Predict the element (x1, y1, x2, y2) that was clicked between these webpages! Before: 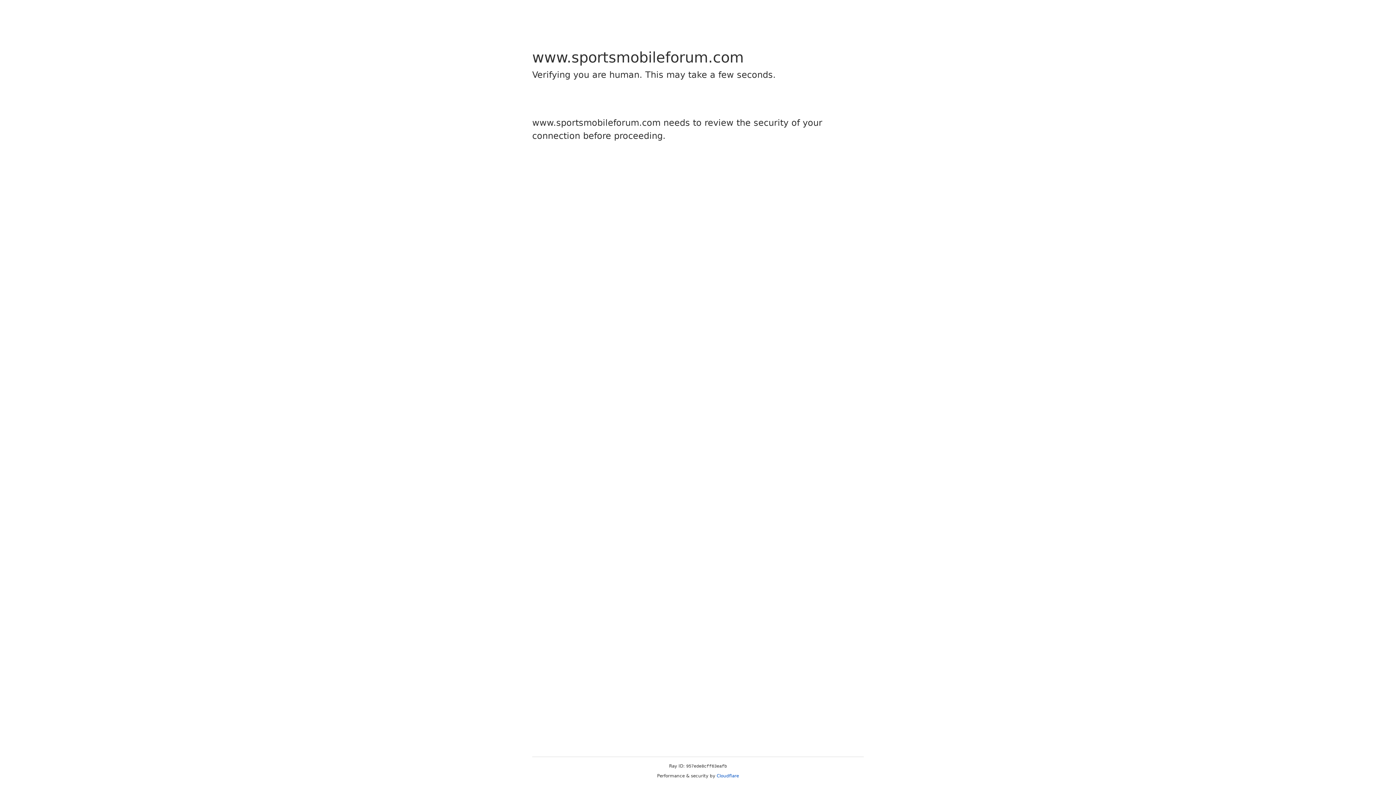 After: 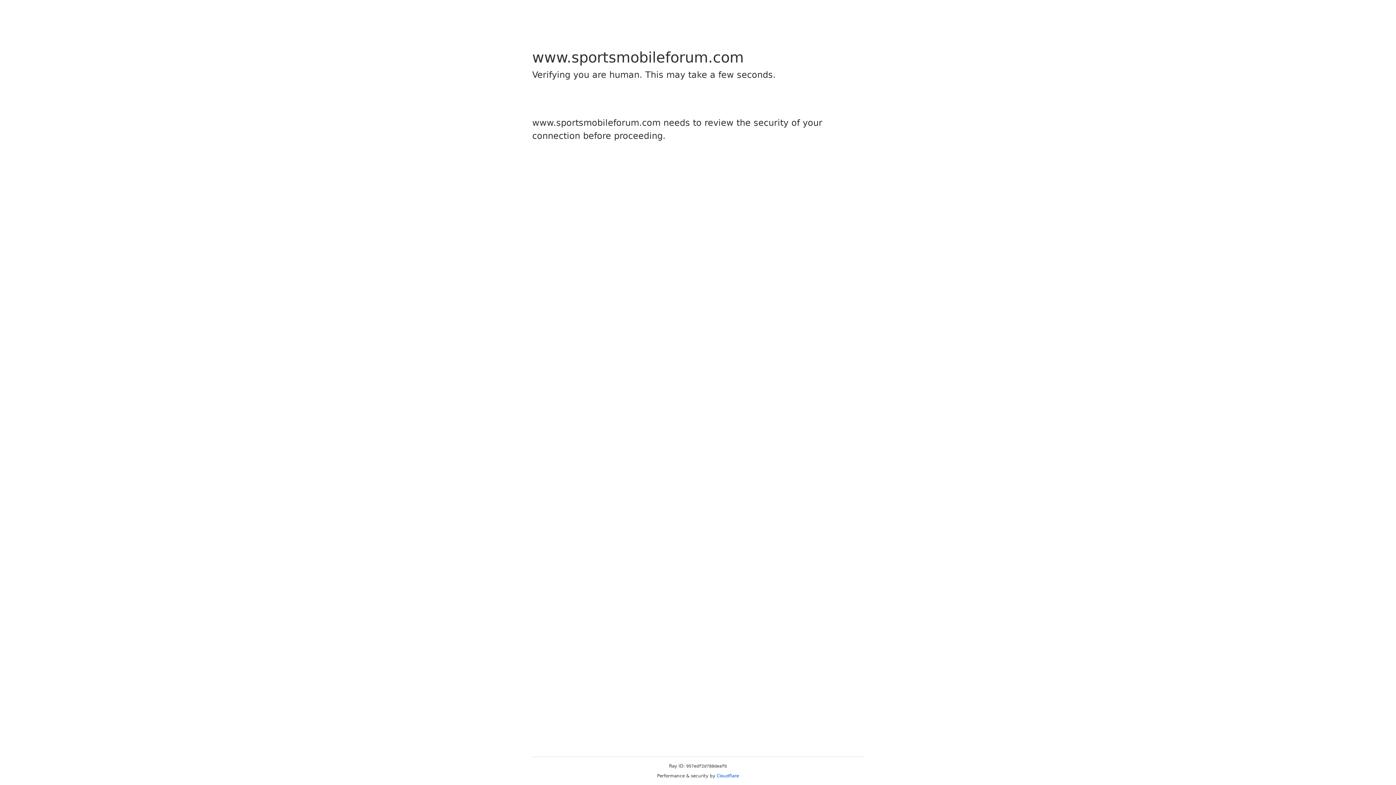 Action: label: Cloudflare bbox: (716, 773, 739, 778)